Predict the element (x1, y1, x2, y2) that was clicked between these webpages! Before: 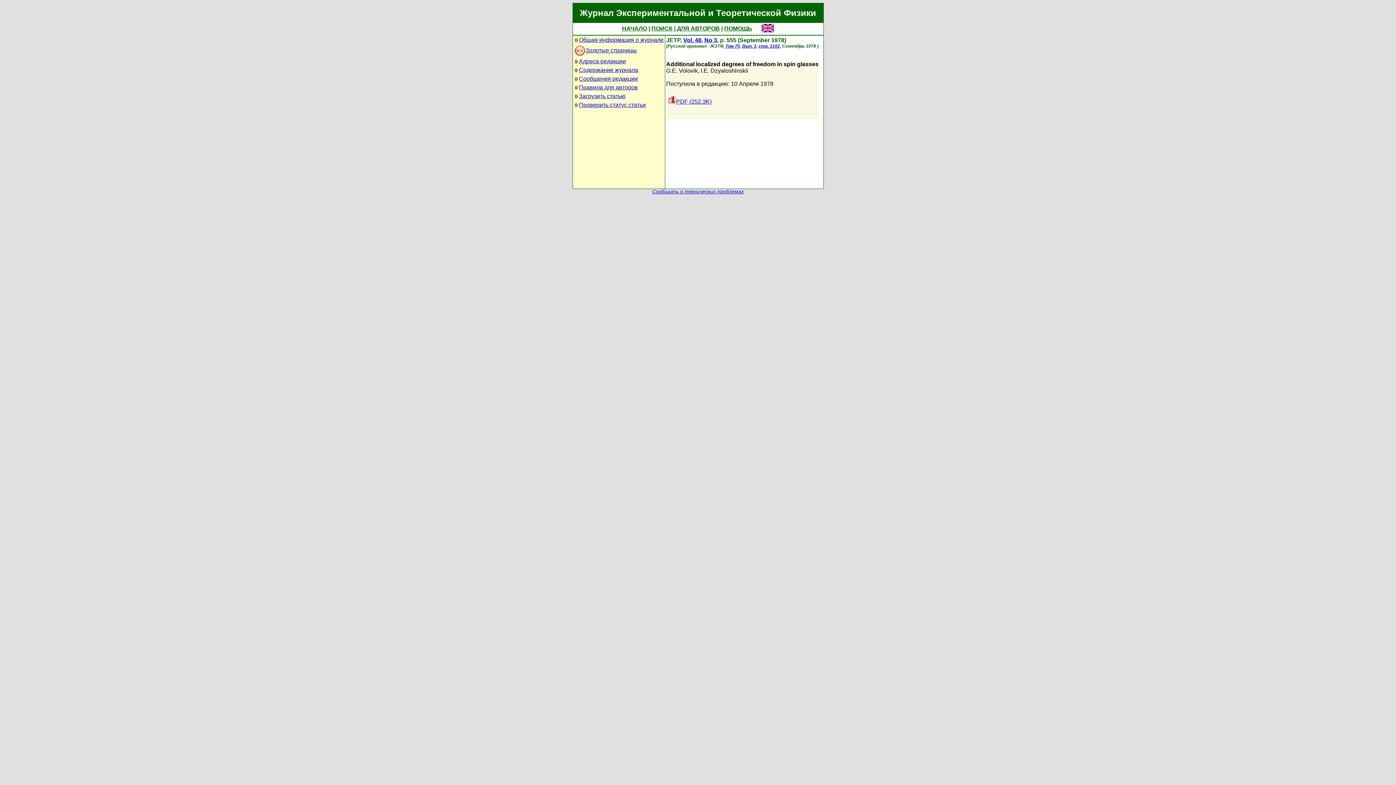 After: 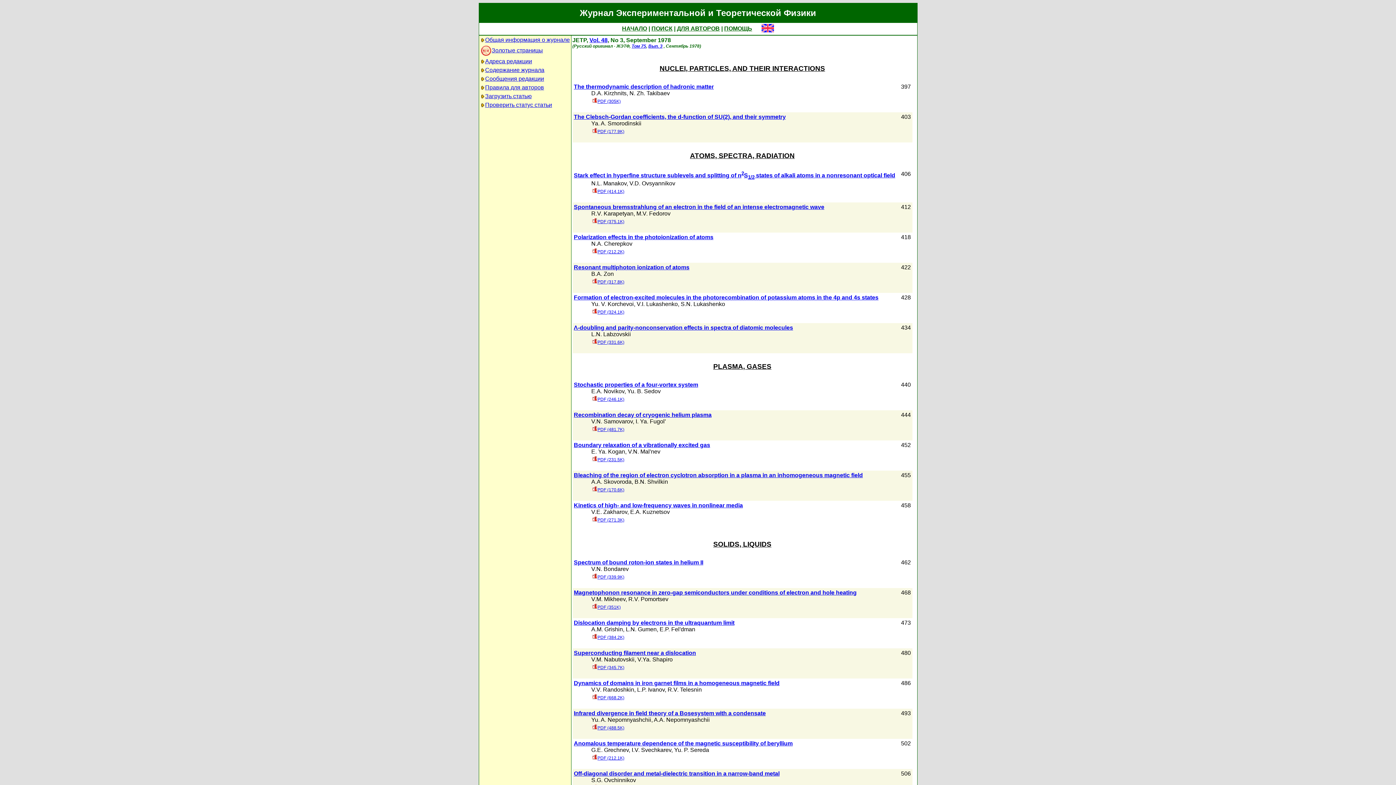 Action: label: No 3 bbox: (704, 37, 717, 43)